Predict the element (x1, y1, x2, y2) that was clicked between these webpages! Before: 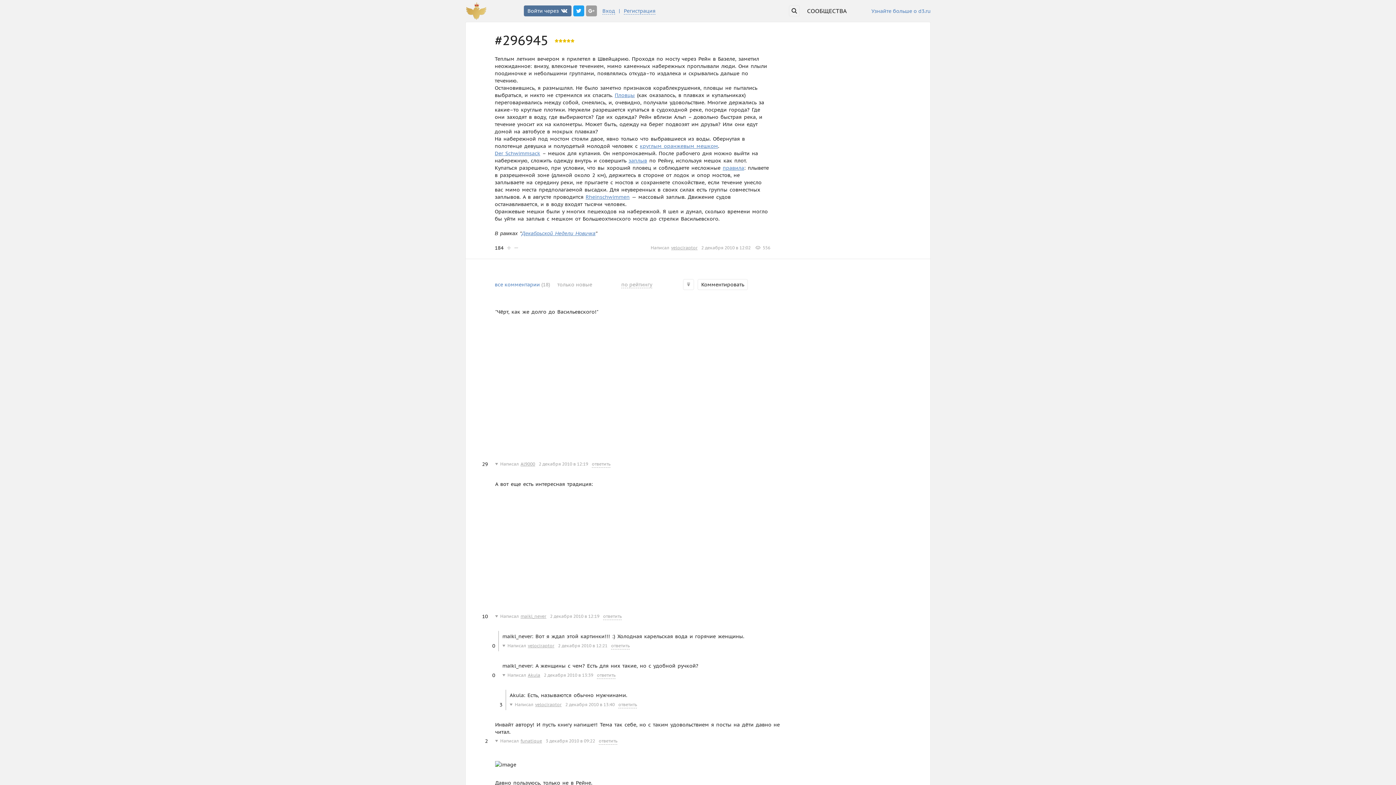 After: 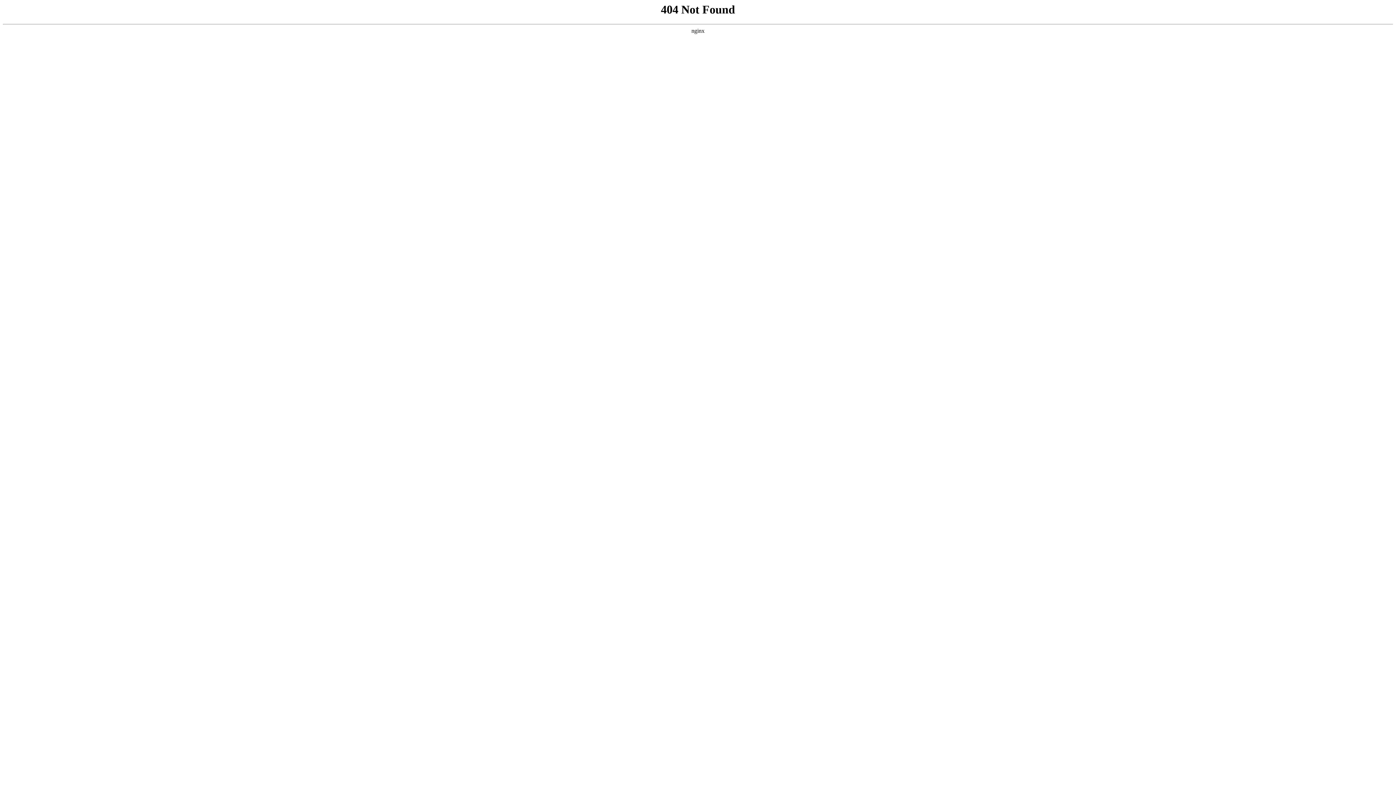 Action: label: заплыв bbox: (628, 157, 647, 164)